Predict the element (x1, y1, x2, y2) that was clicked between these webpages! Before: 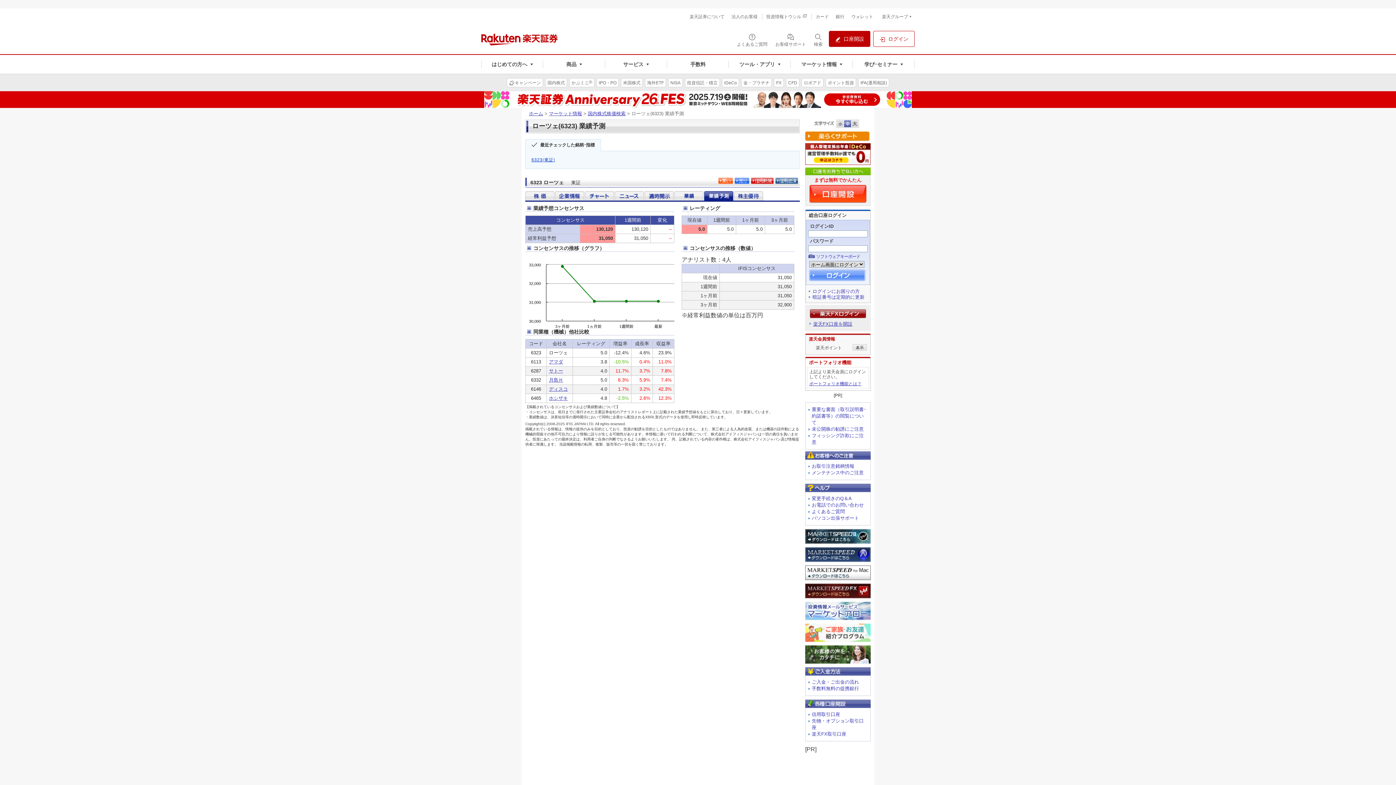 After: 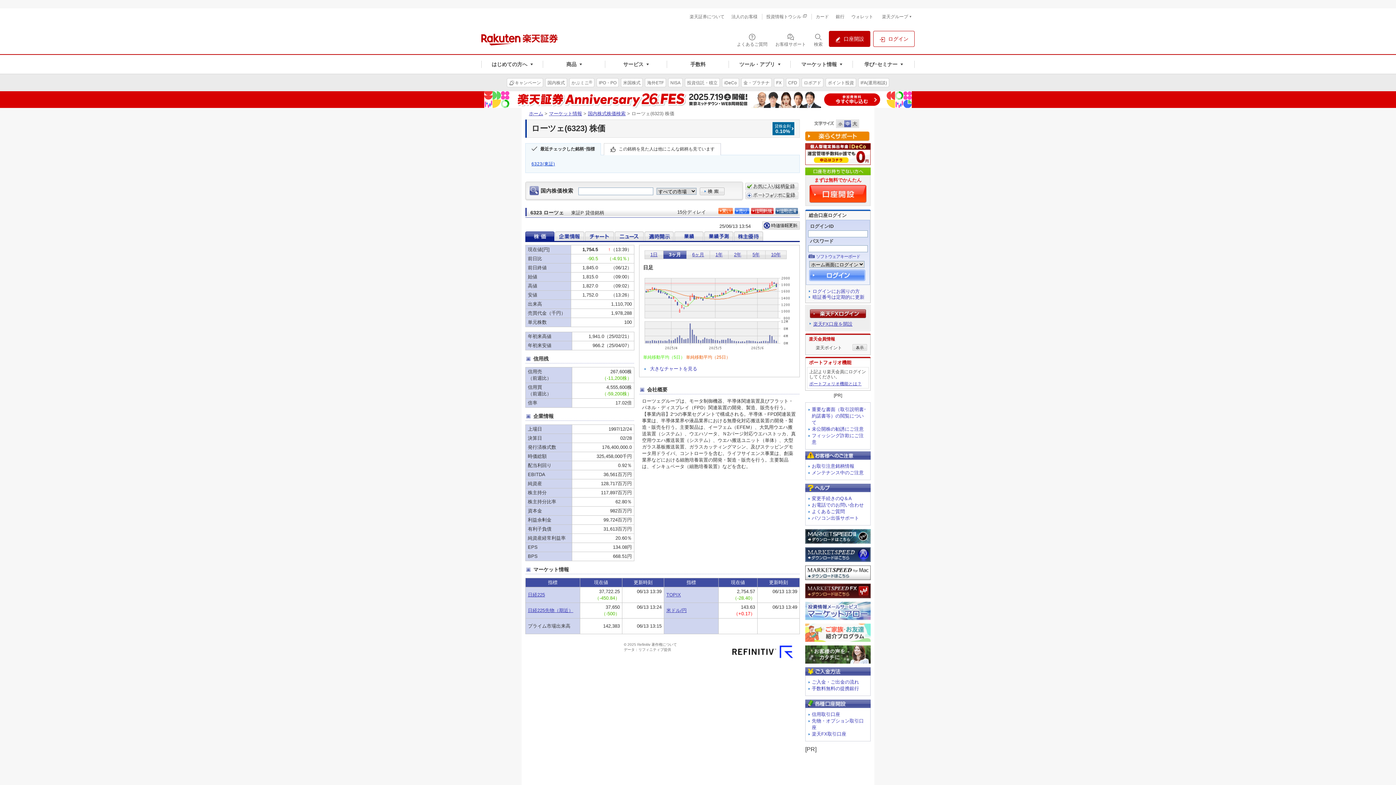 Action: bbox: (525, 194, 554, 199)